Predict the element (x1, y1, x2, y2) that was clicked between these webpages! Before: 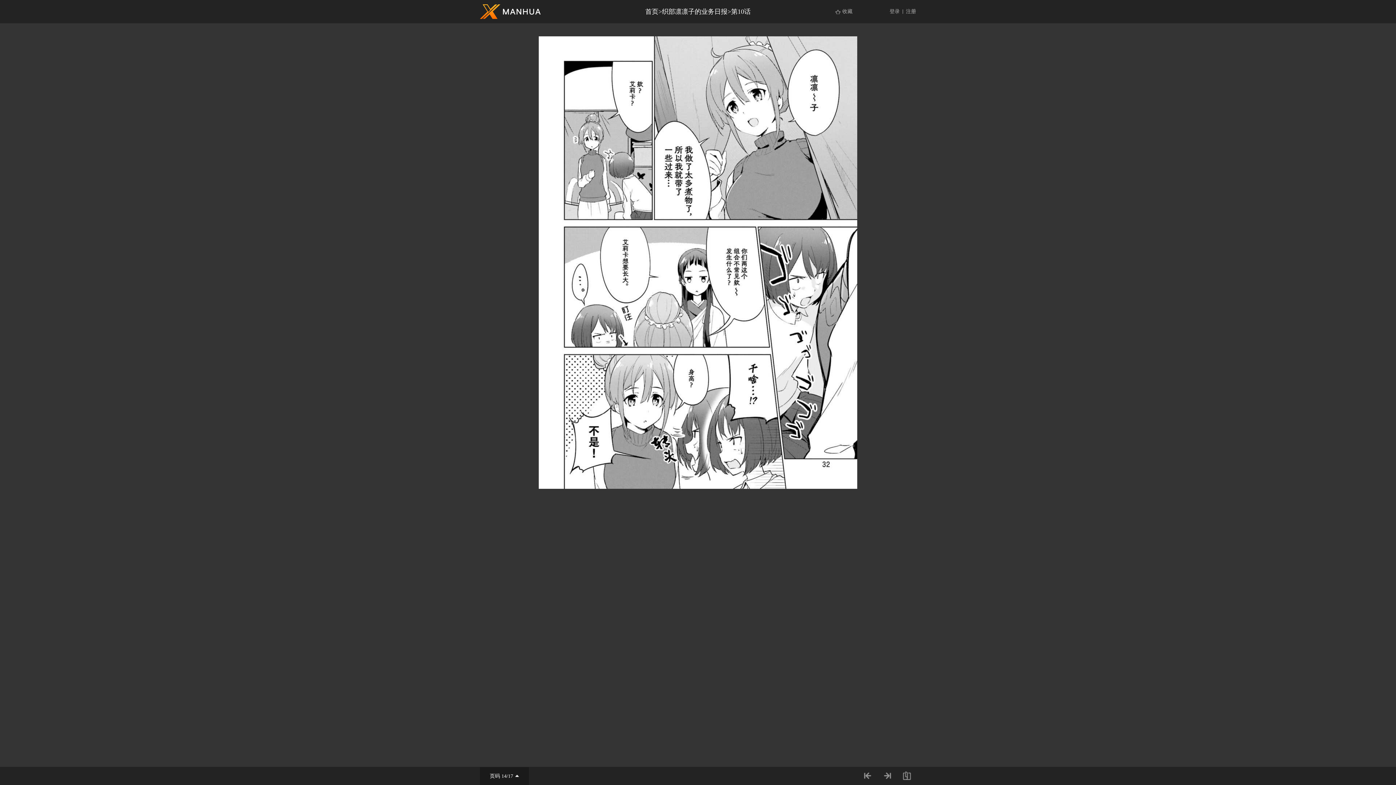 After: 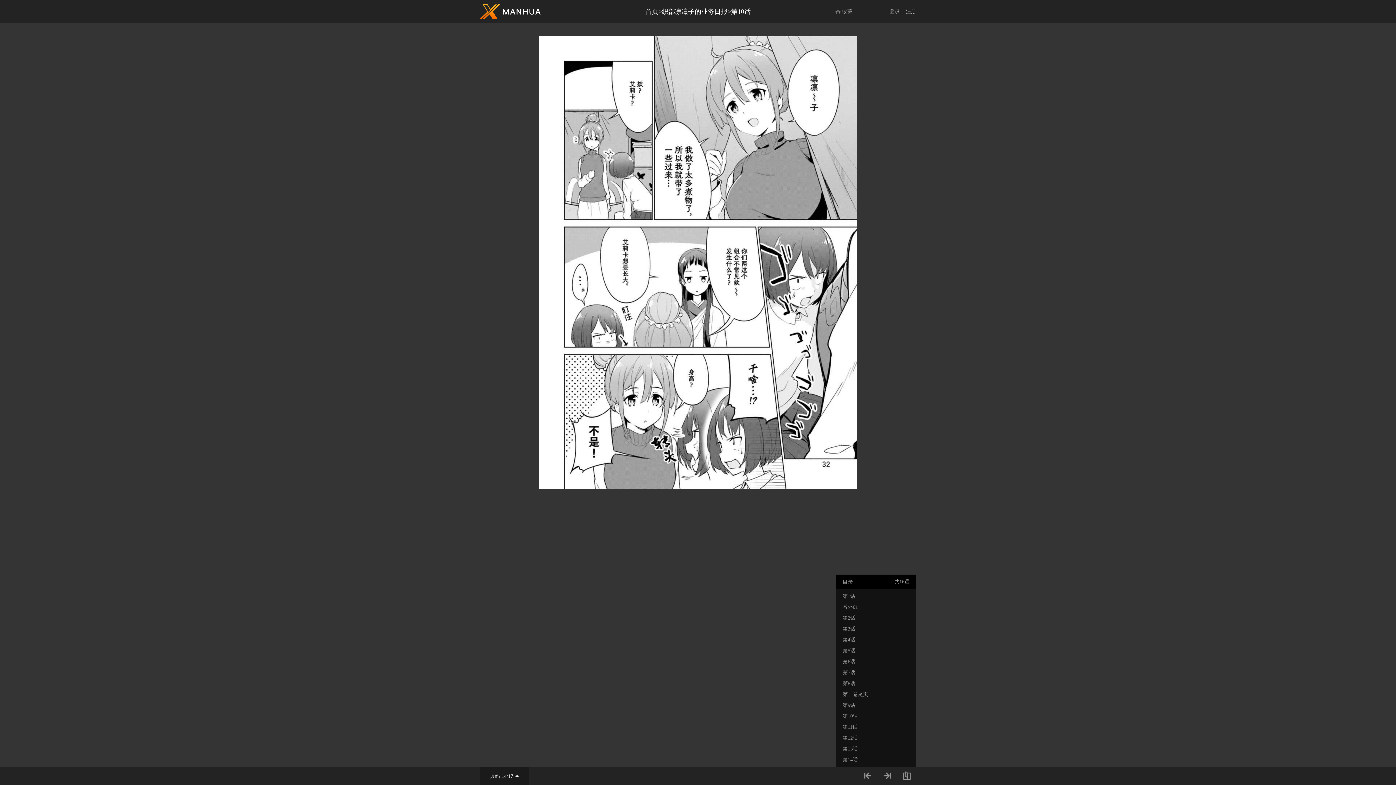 Action: bbox: (898, 780, 916, 786)